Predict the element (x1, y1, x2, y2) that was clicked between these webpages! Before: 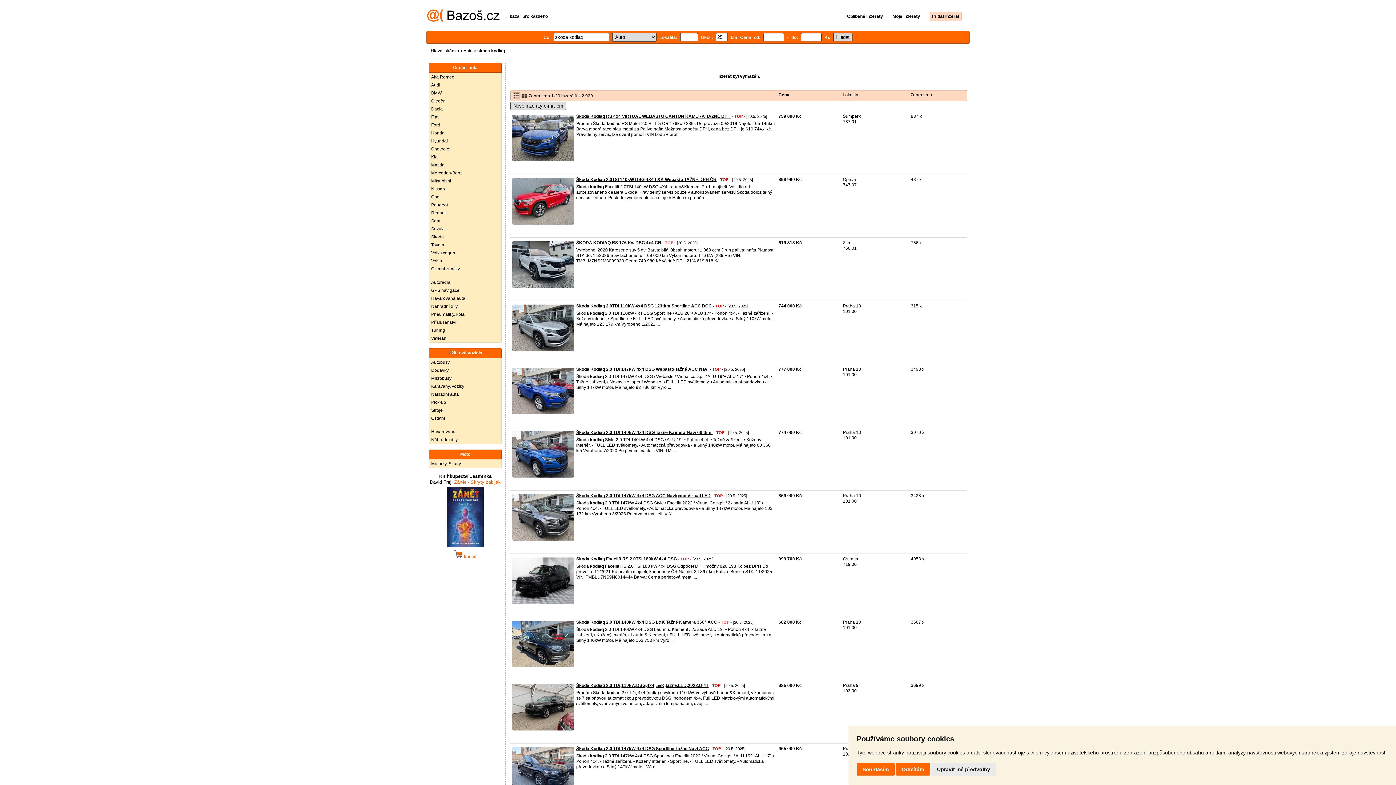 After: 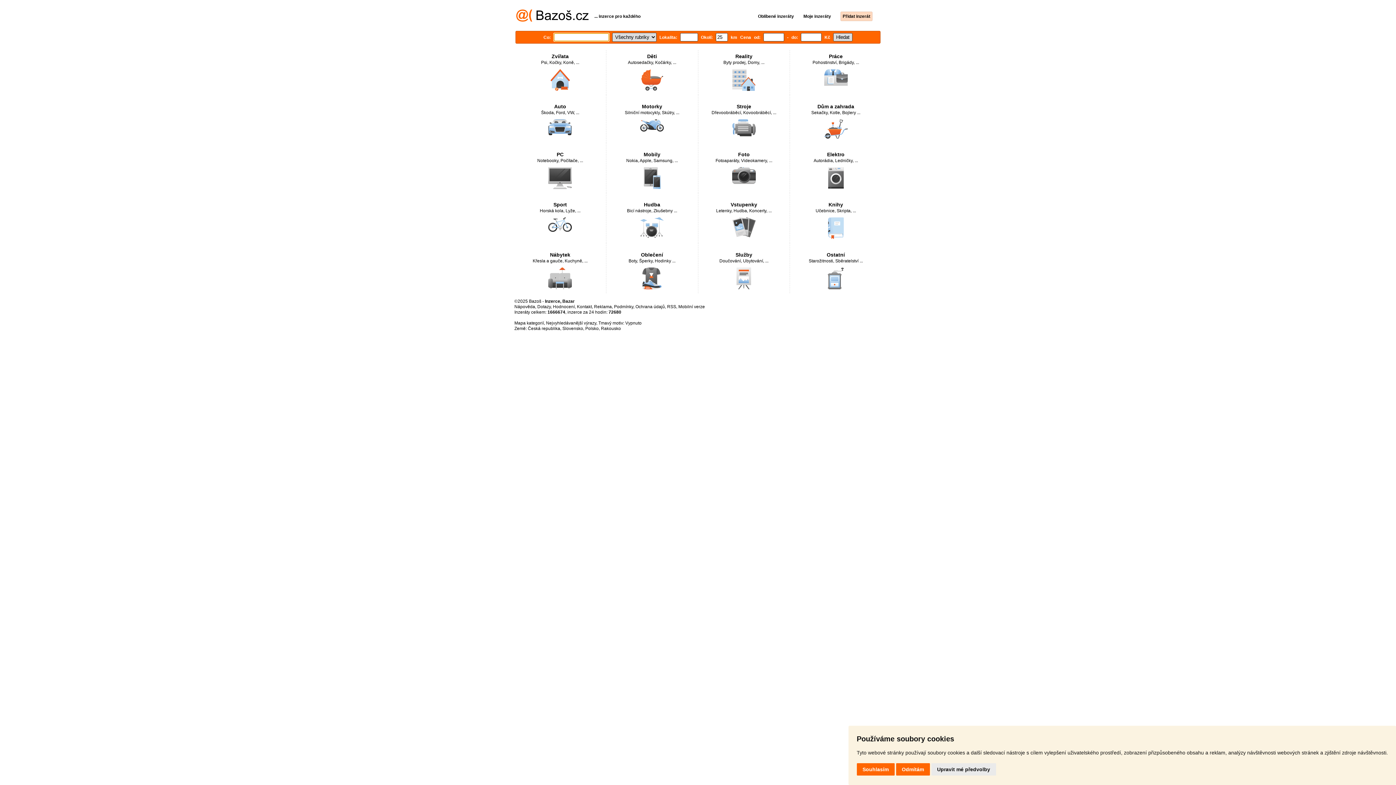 Action: label: Hlavní stránka bbox: (430, 48, 459, 53)